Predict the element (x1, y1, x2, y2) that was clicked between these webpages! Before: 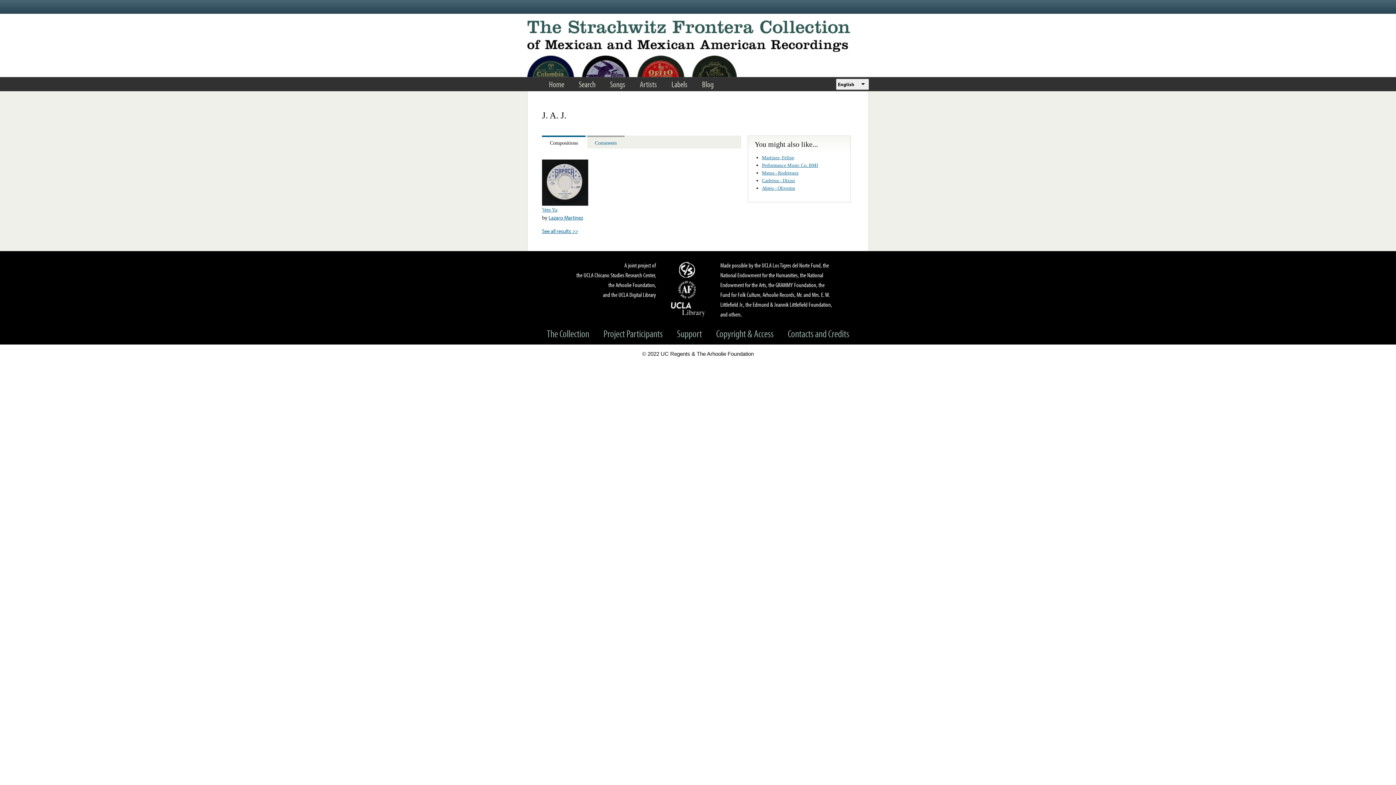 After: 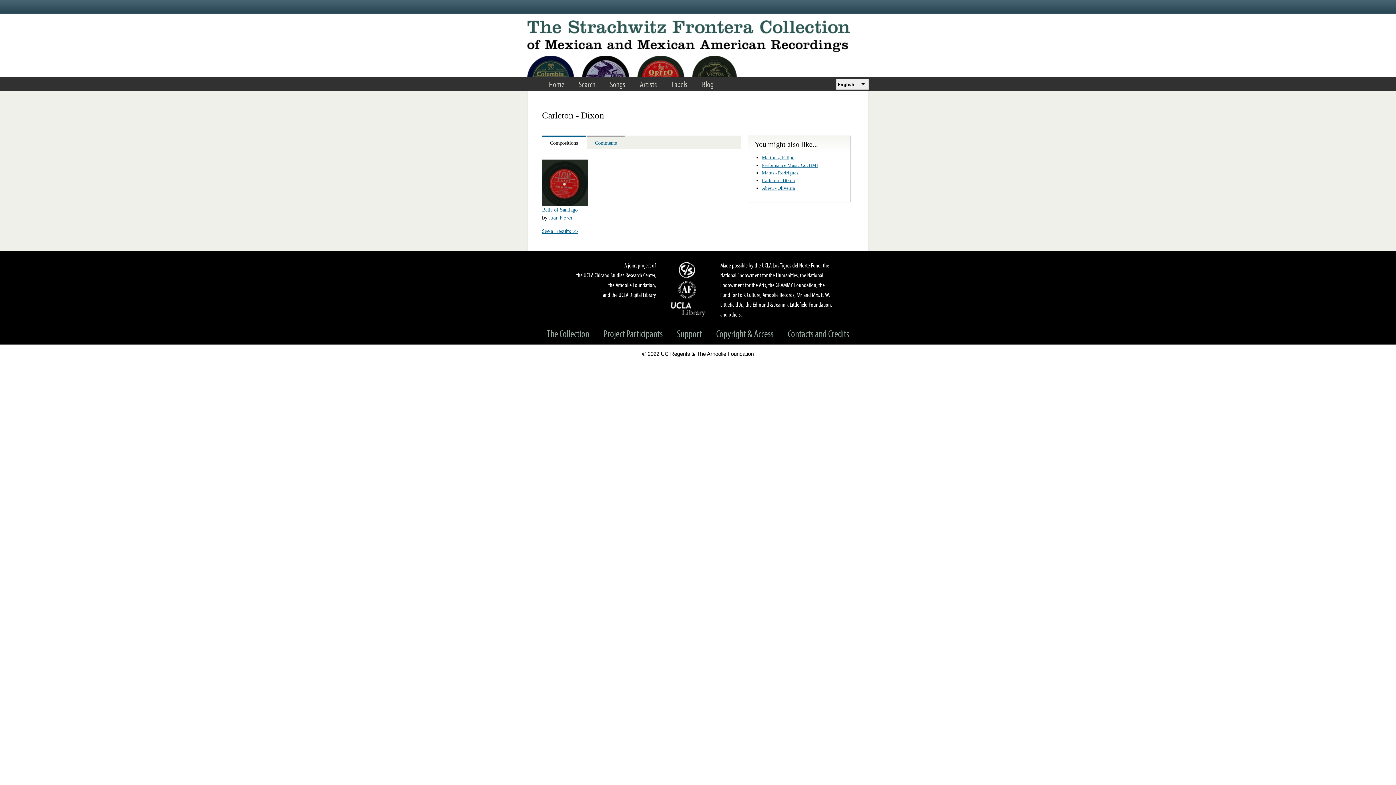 Action: bbox: (762, 177, 795, 183) label: Carleton - Dixon